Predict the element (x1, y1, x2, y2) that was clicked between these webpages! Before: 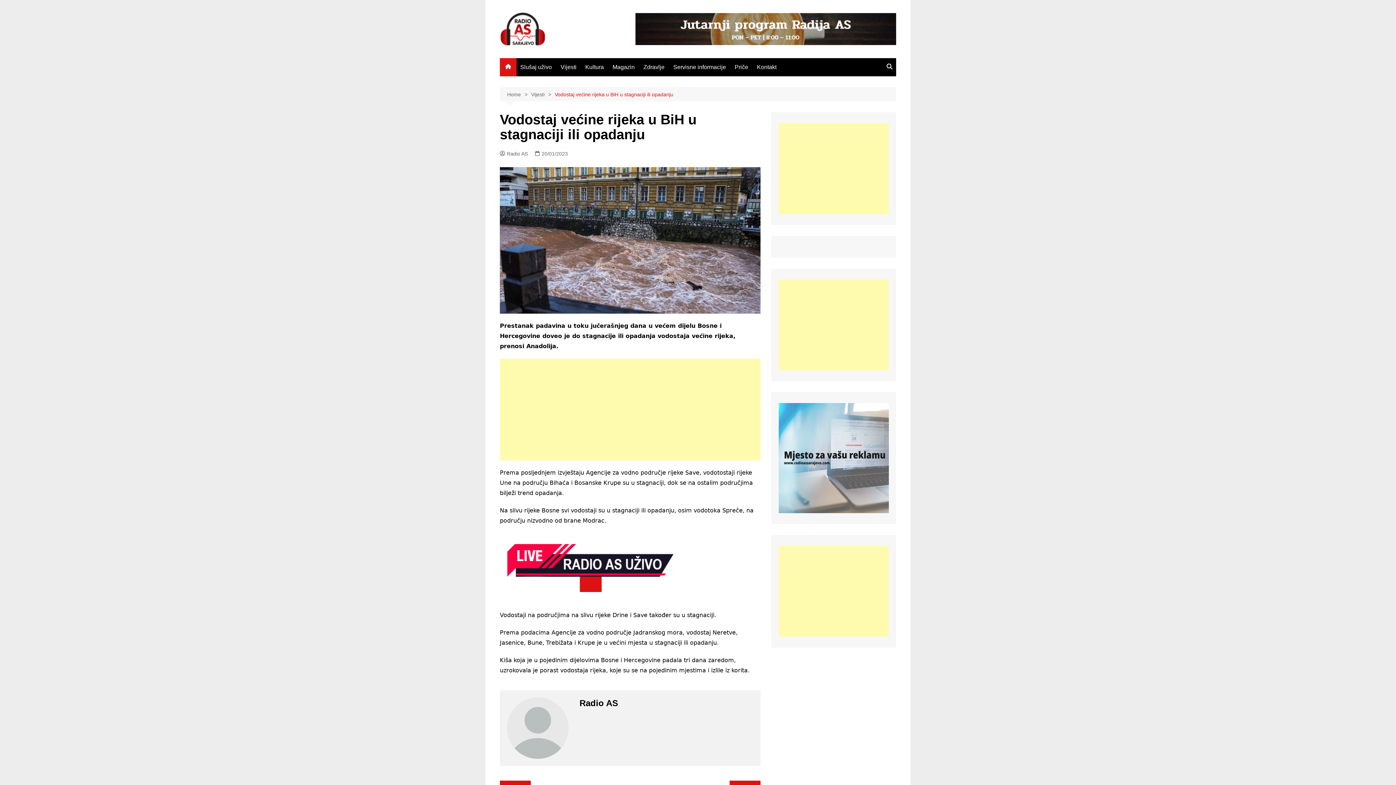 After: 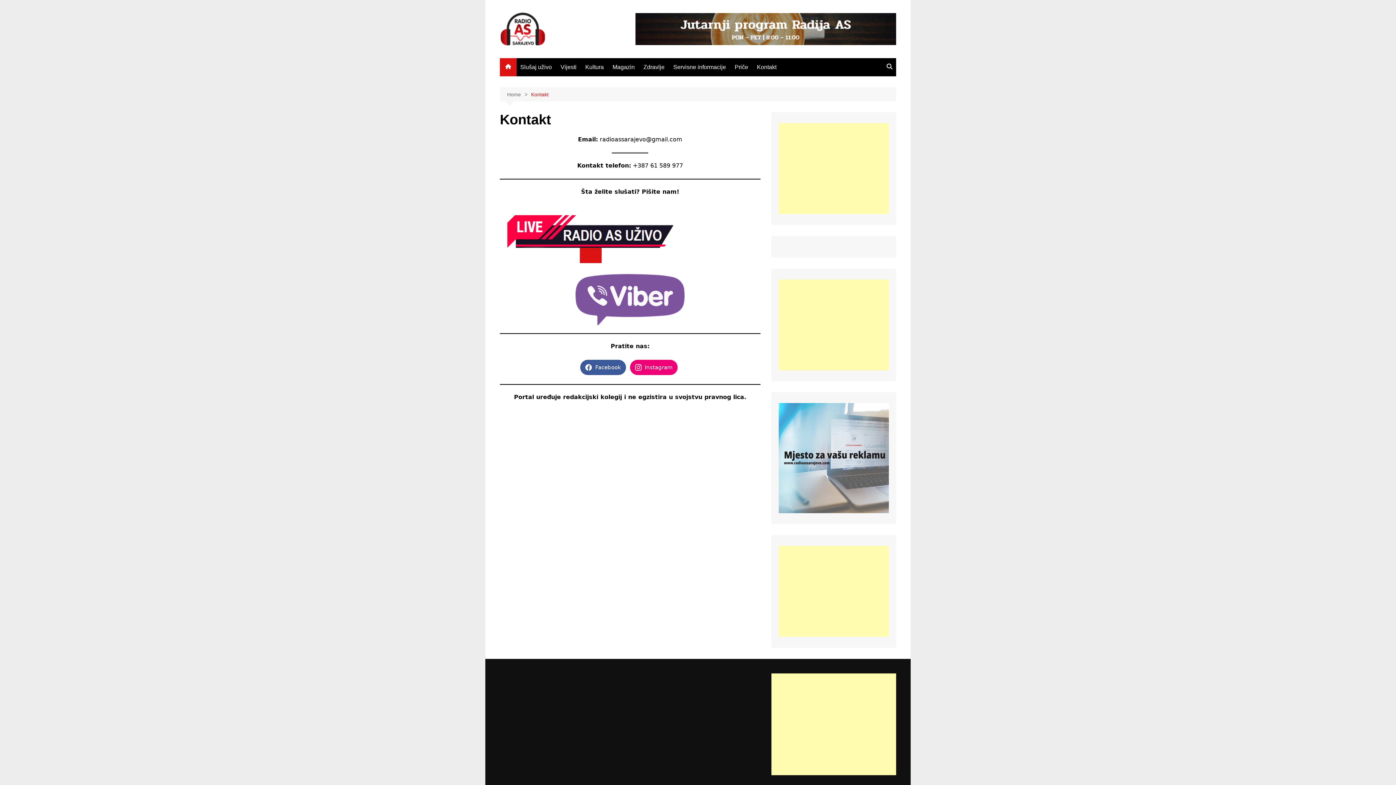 Action: bbox: (753, 58, 780, 76) label: Kontakt